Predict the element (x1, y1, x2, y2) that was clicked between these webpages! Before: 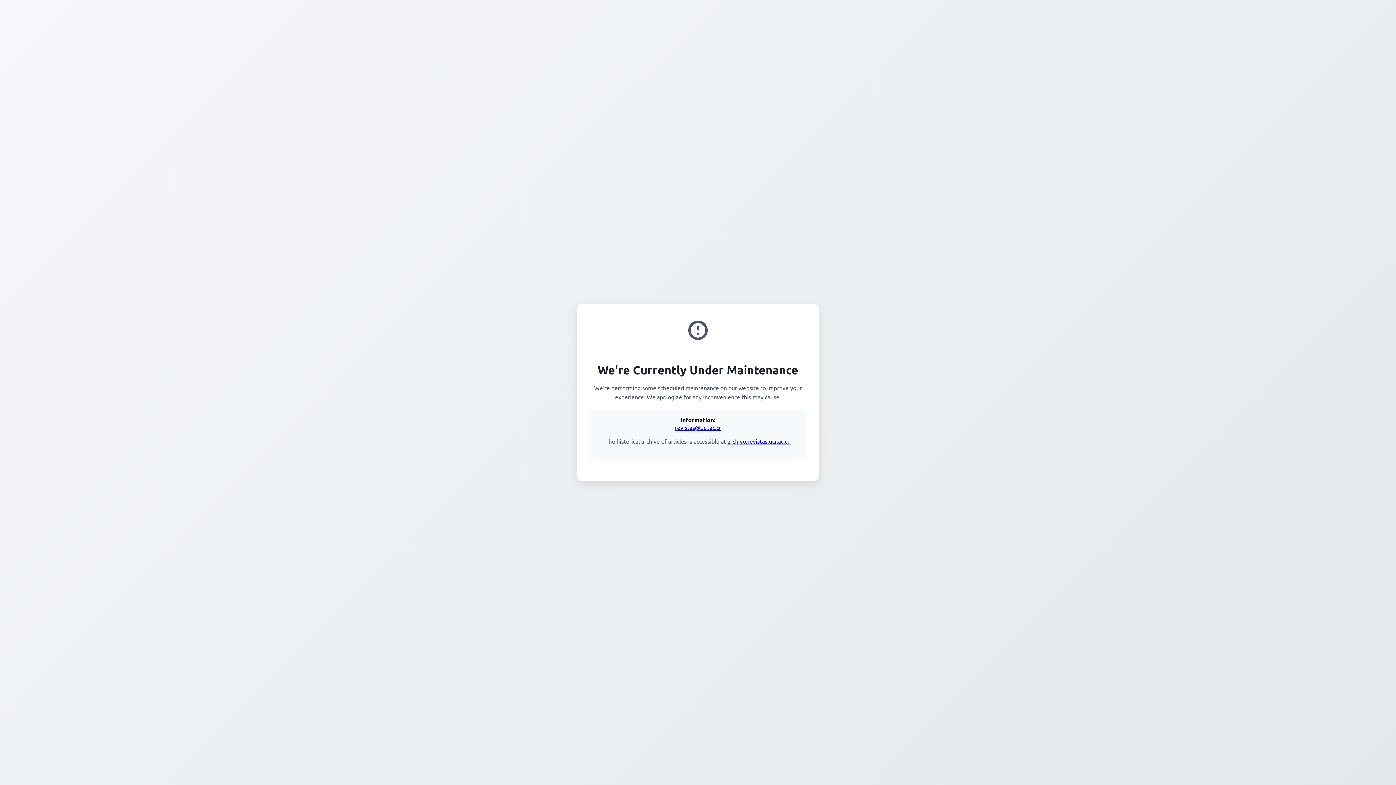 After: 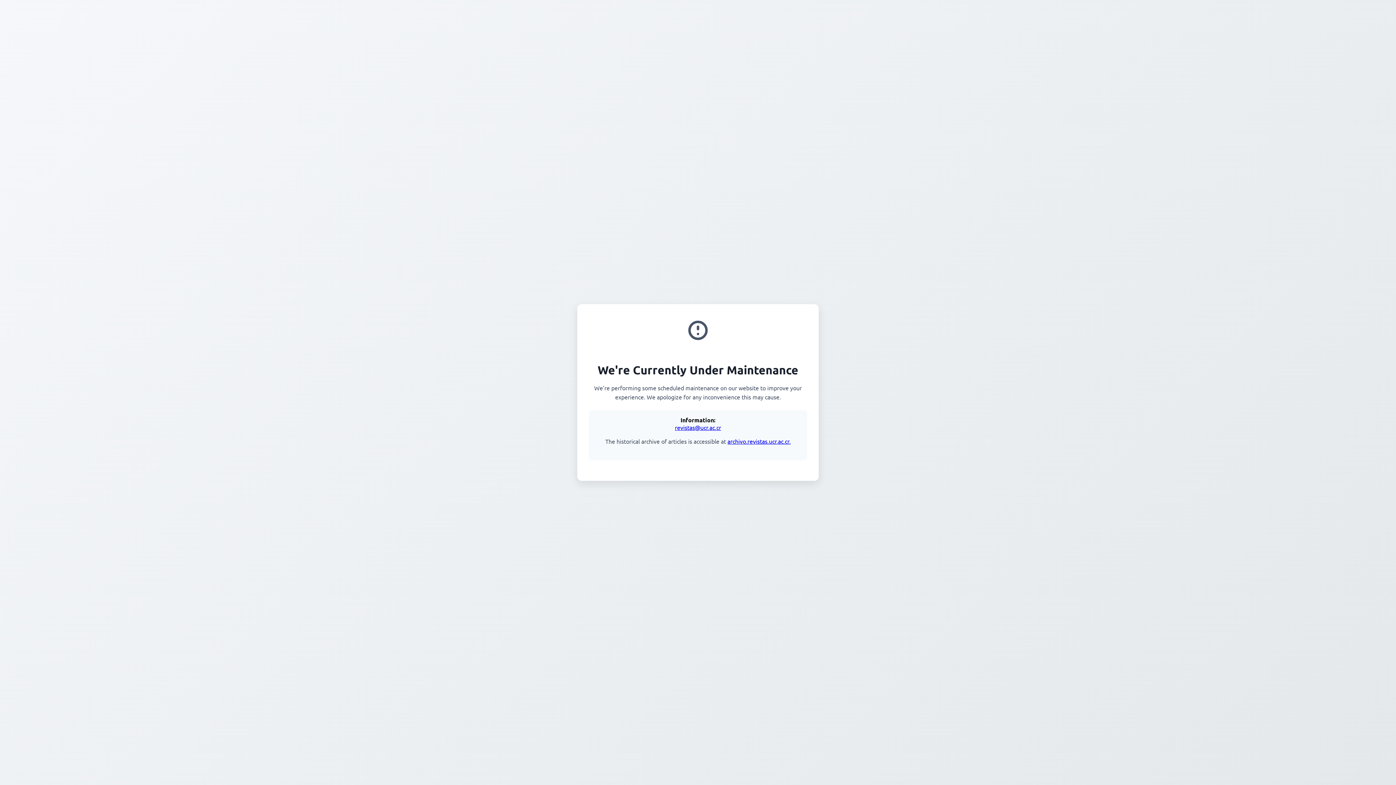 Action: label: revistas@ucr.ac.cr bbox: (675, 423, 721, 431)